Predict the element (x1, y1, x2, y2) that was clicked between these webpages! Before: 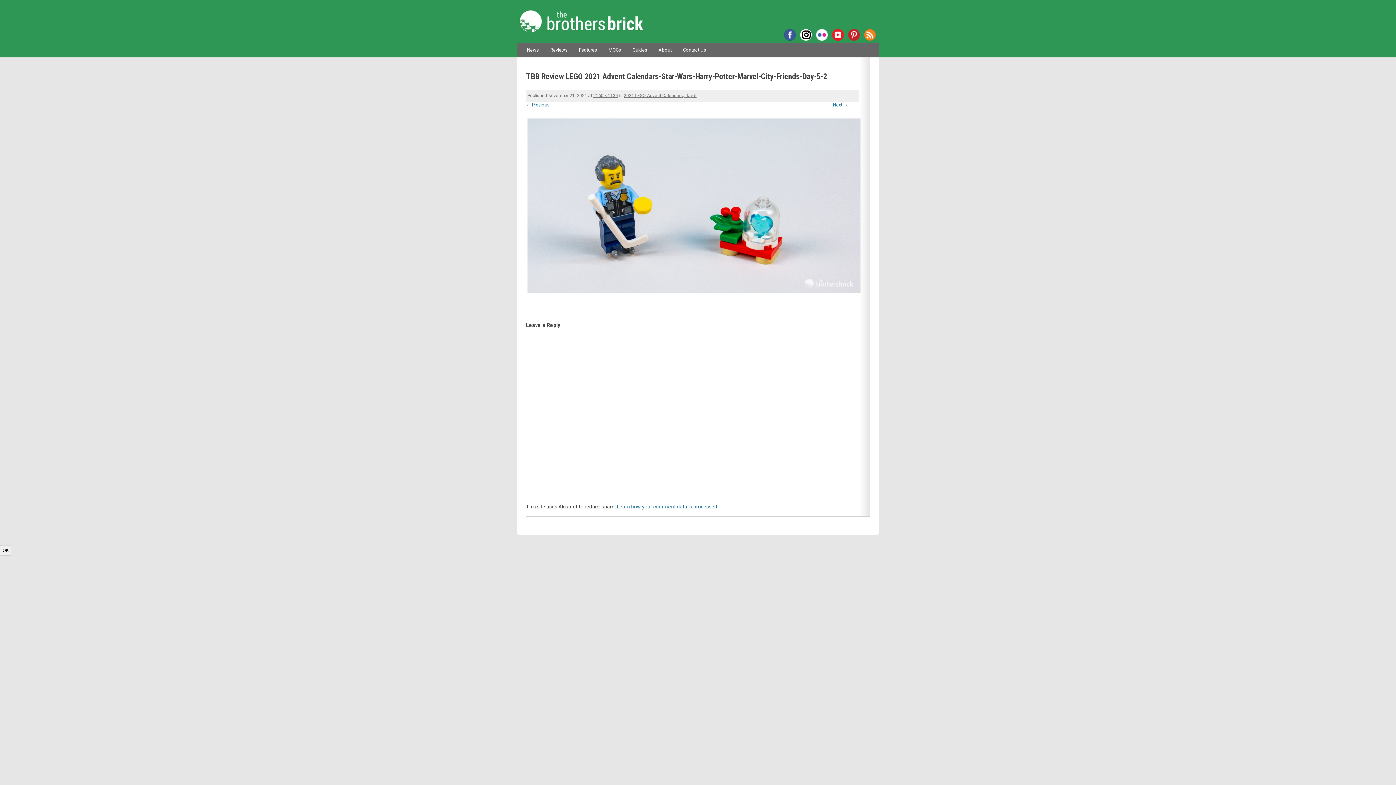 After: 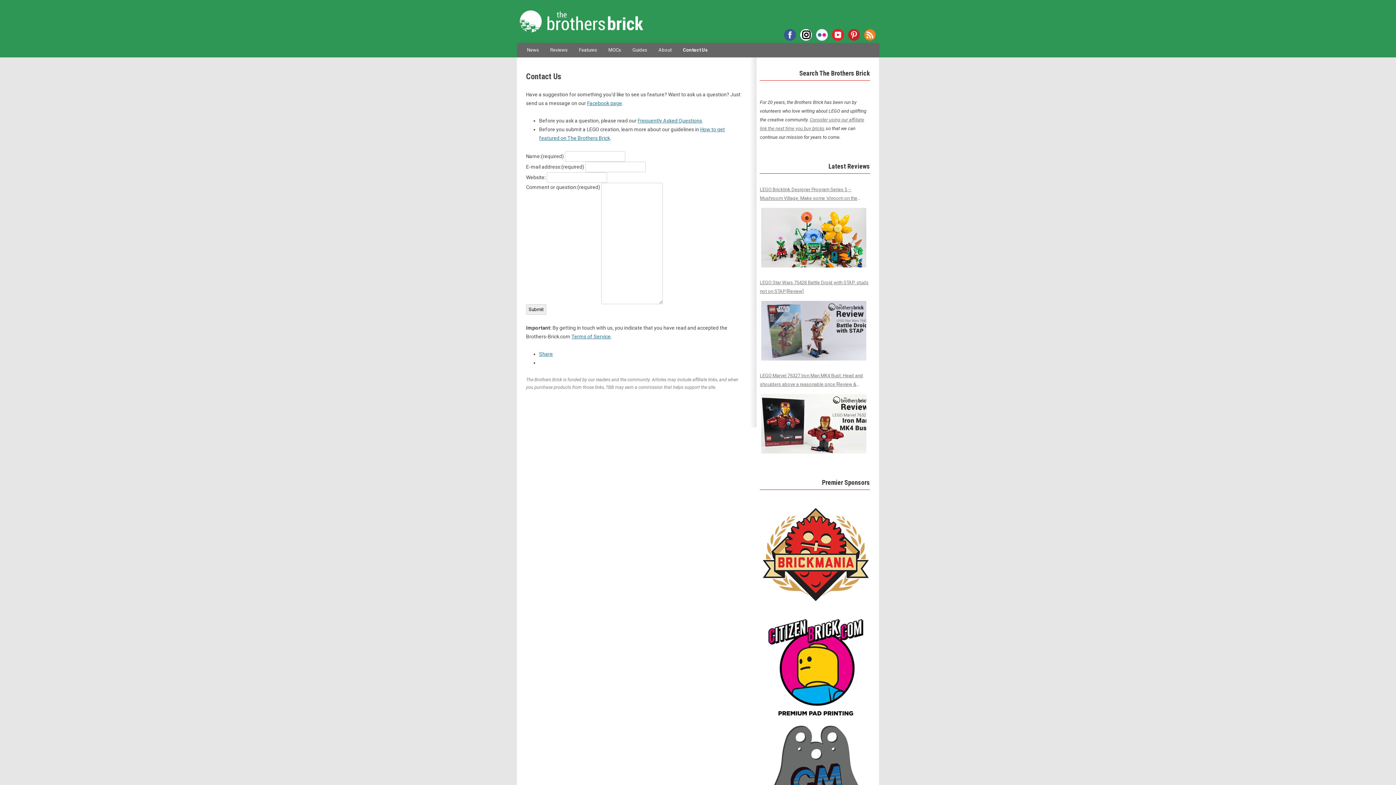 Action: label: Contact Us bbox: (683, 42, 706, 57)